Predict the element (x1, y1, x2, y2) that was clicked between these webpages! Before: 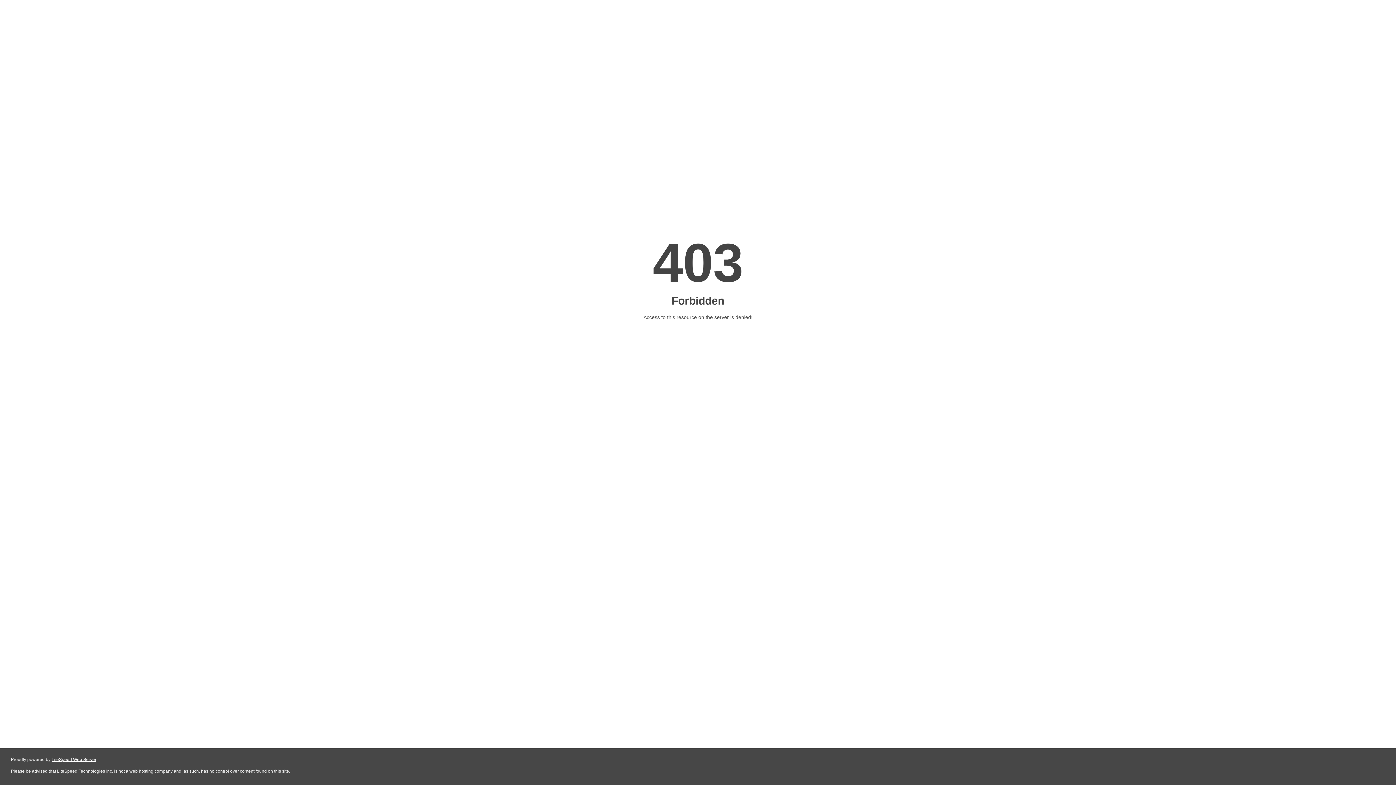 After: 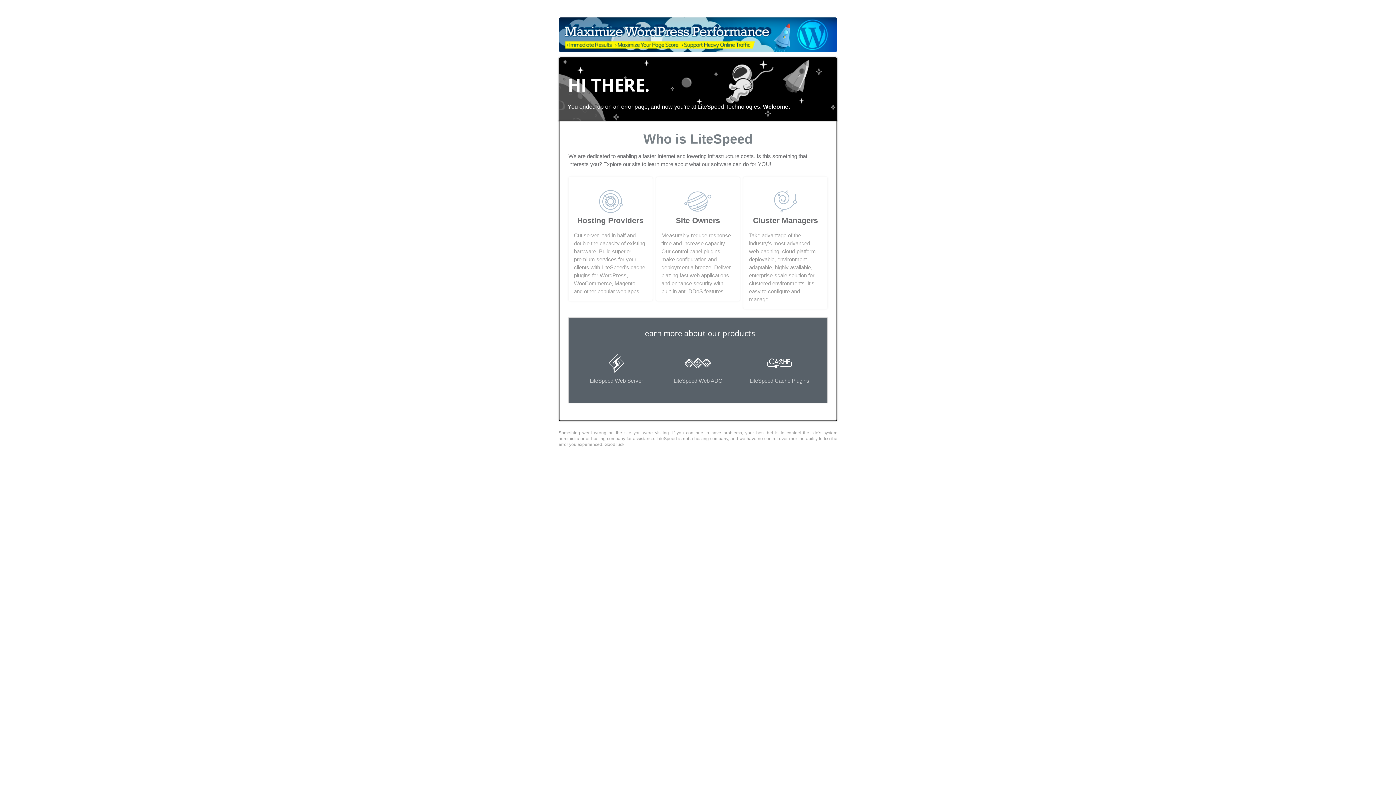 Action: label: LiteSpeed Web Server bbox: (51, 757, 96, 762)